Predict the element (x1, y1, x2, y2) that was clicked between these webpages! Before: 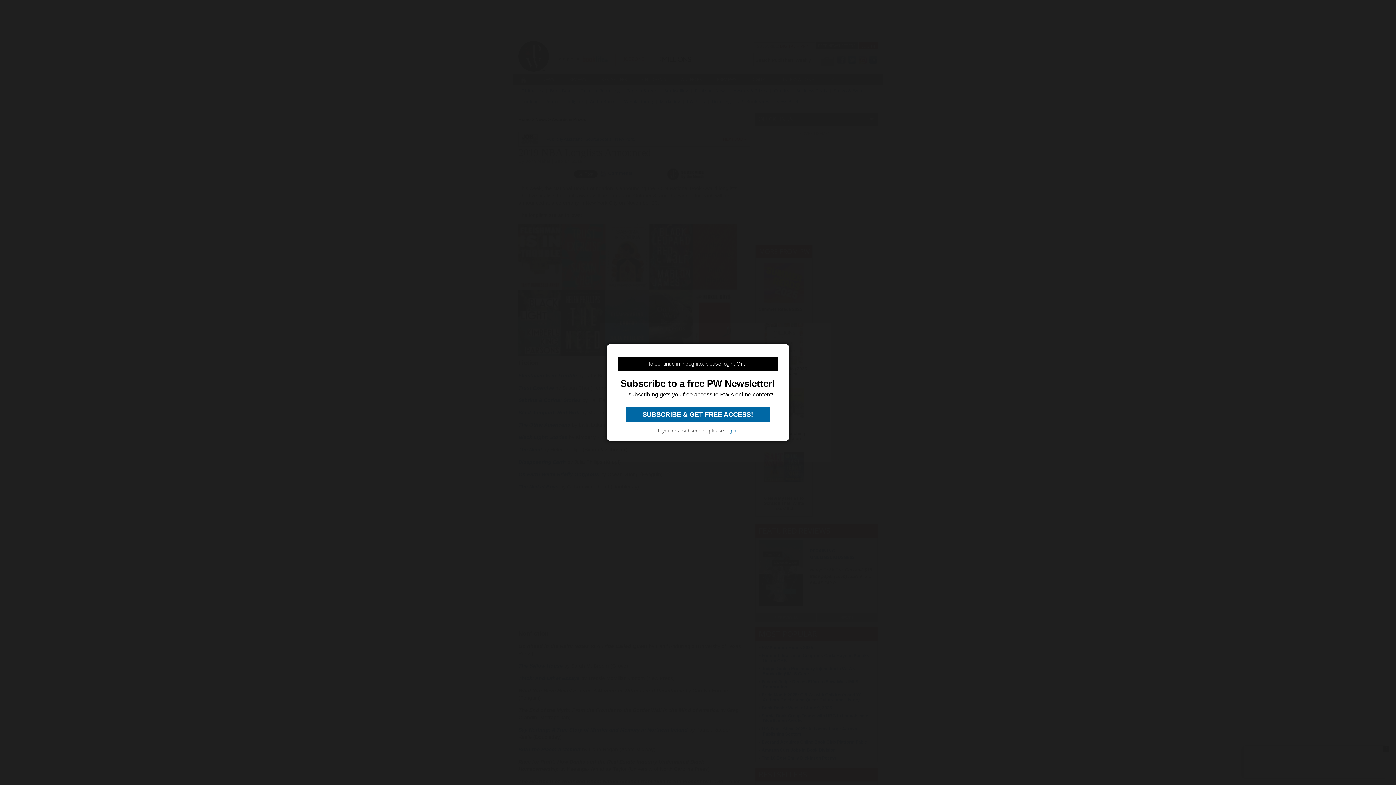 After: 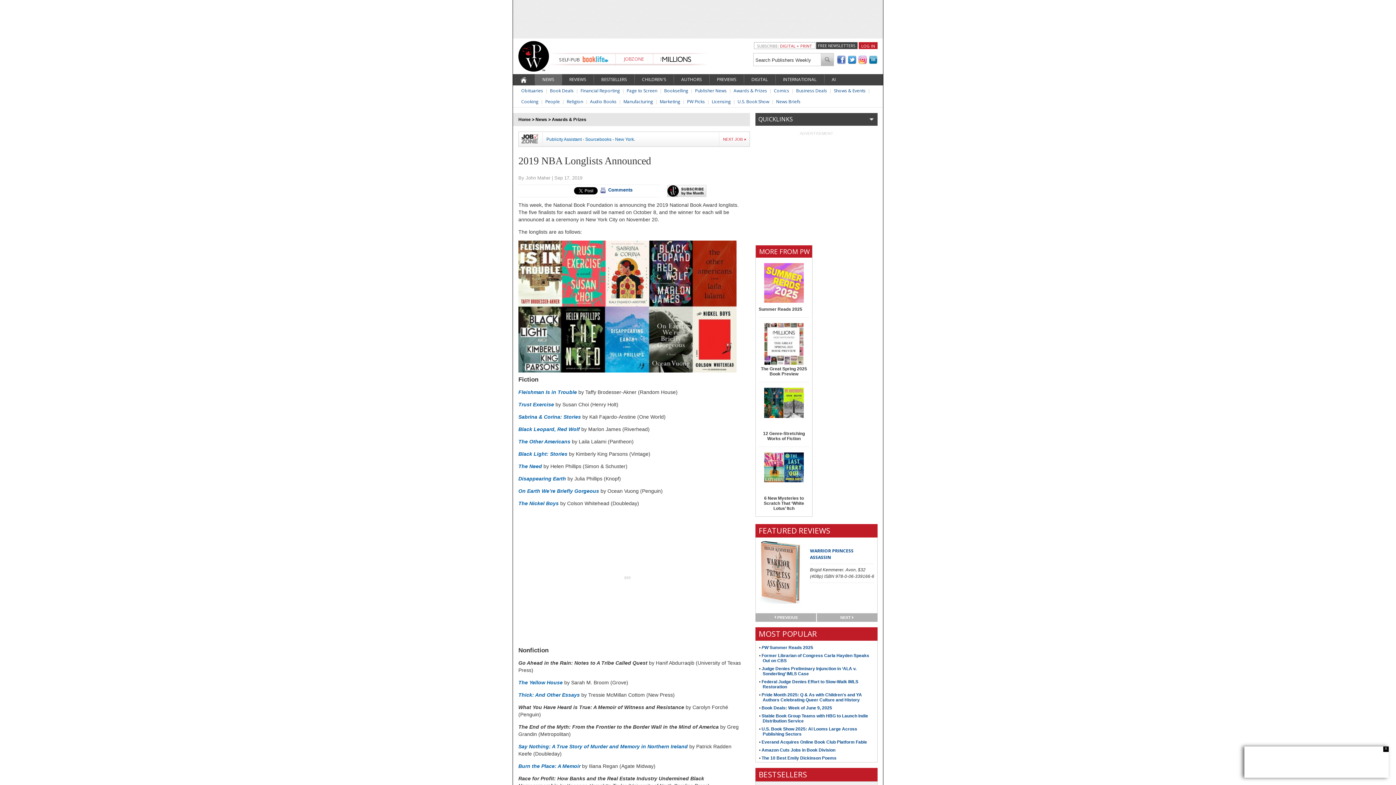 Action: bbox: (725, 428, 736, 433) label: login